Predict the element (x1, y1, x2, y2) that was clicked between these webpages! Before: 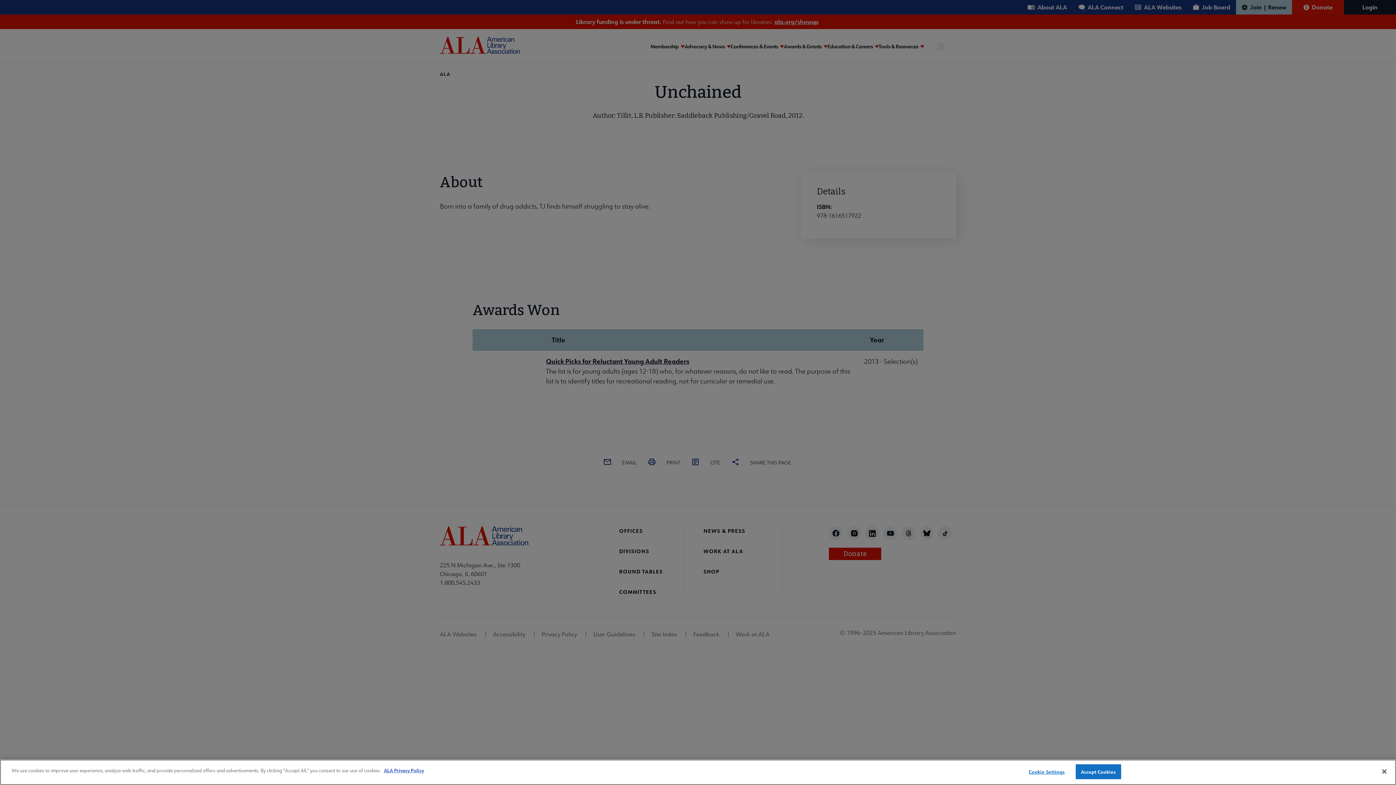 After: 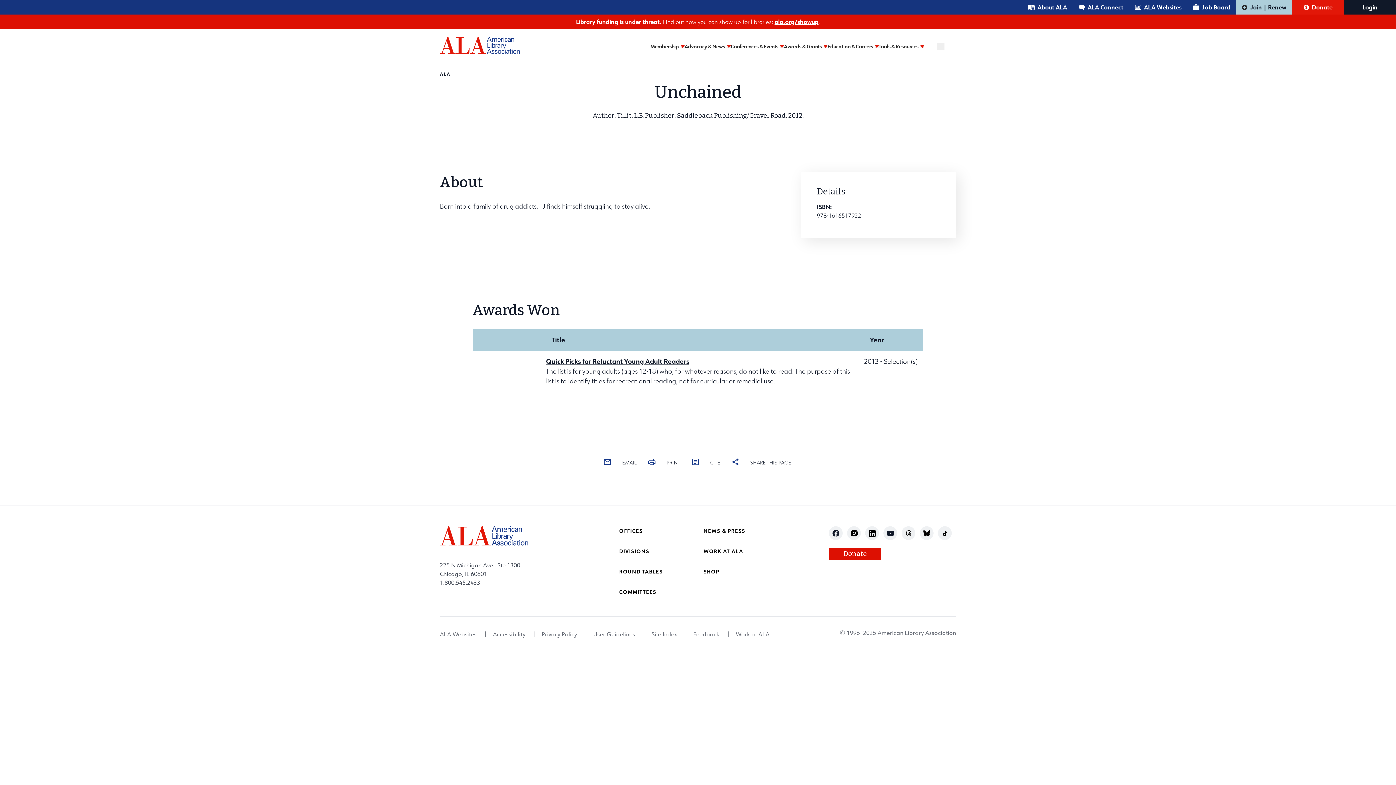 Action: bbox: (1376, 764, 1392, 780) label: Close